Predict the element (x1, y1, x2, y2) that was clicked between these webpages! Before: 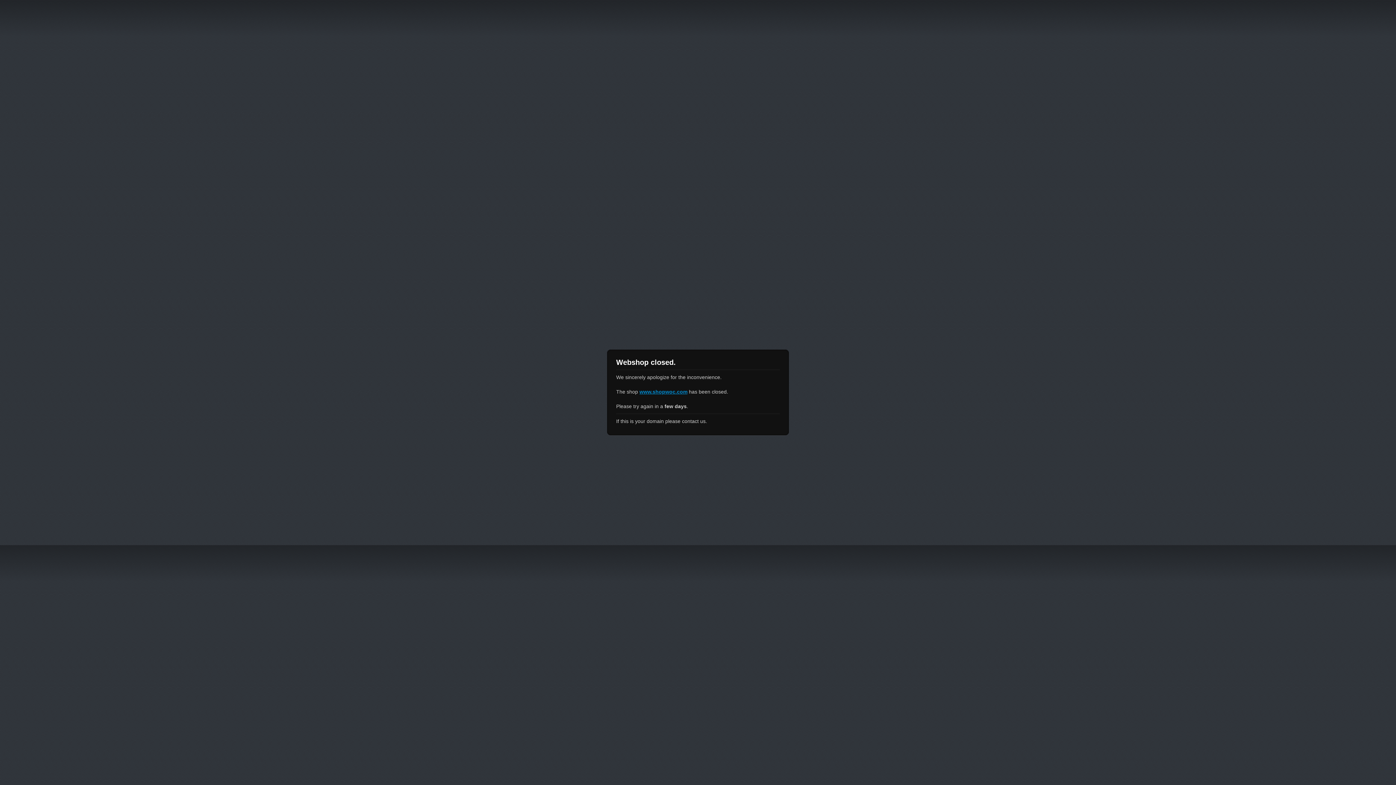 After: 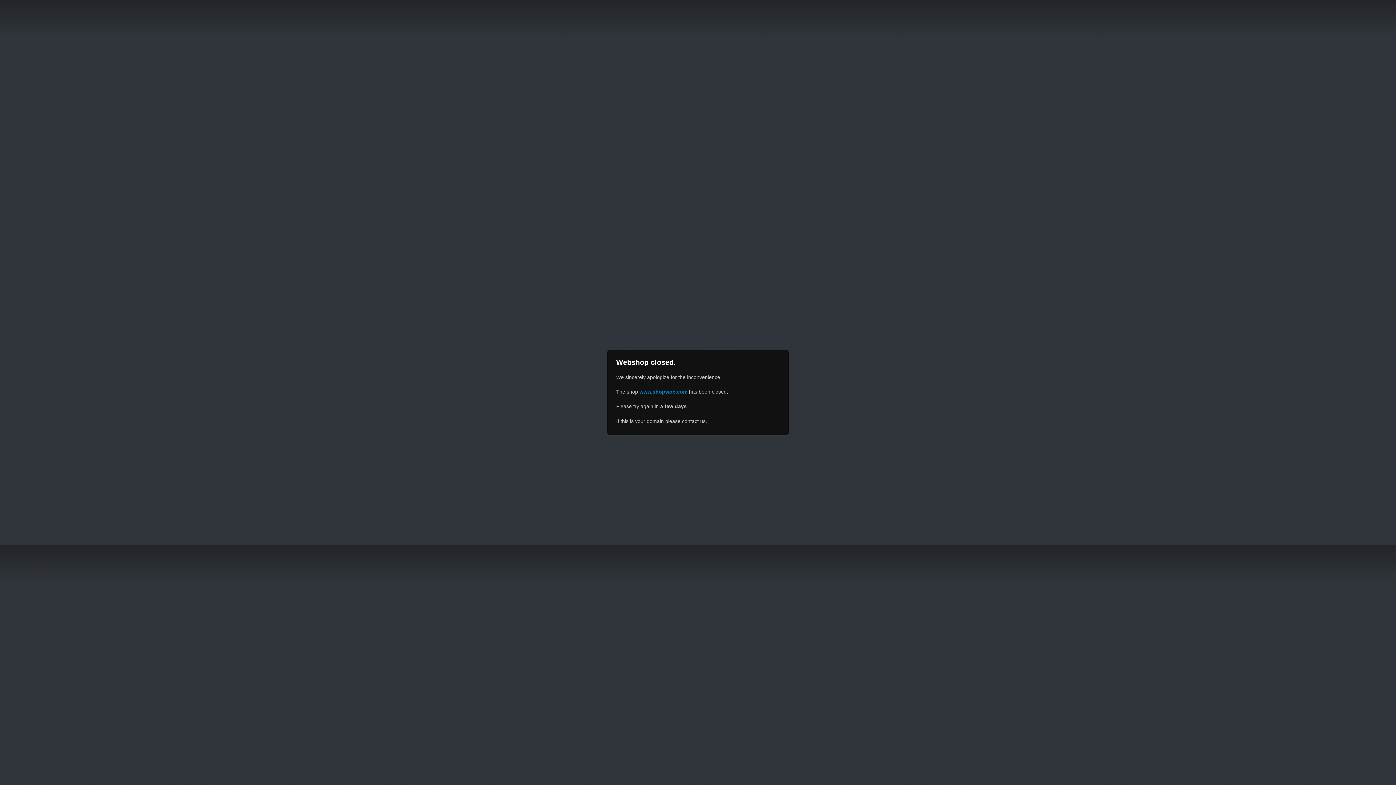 Action: bbox: (639, 389, 687, 394) label: www.shopwoc.com